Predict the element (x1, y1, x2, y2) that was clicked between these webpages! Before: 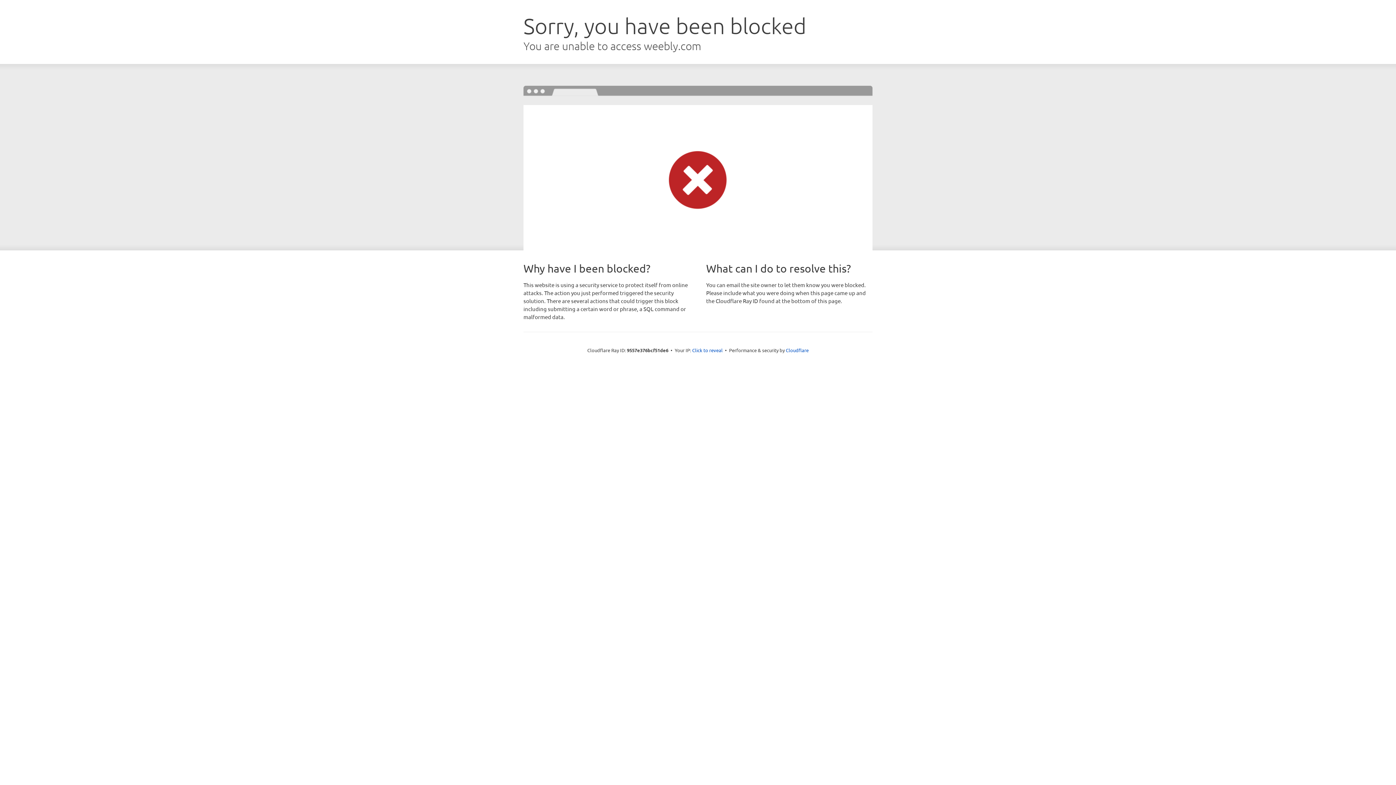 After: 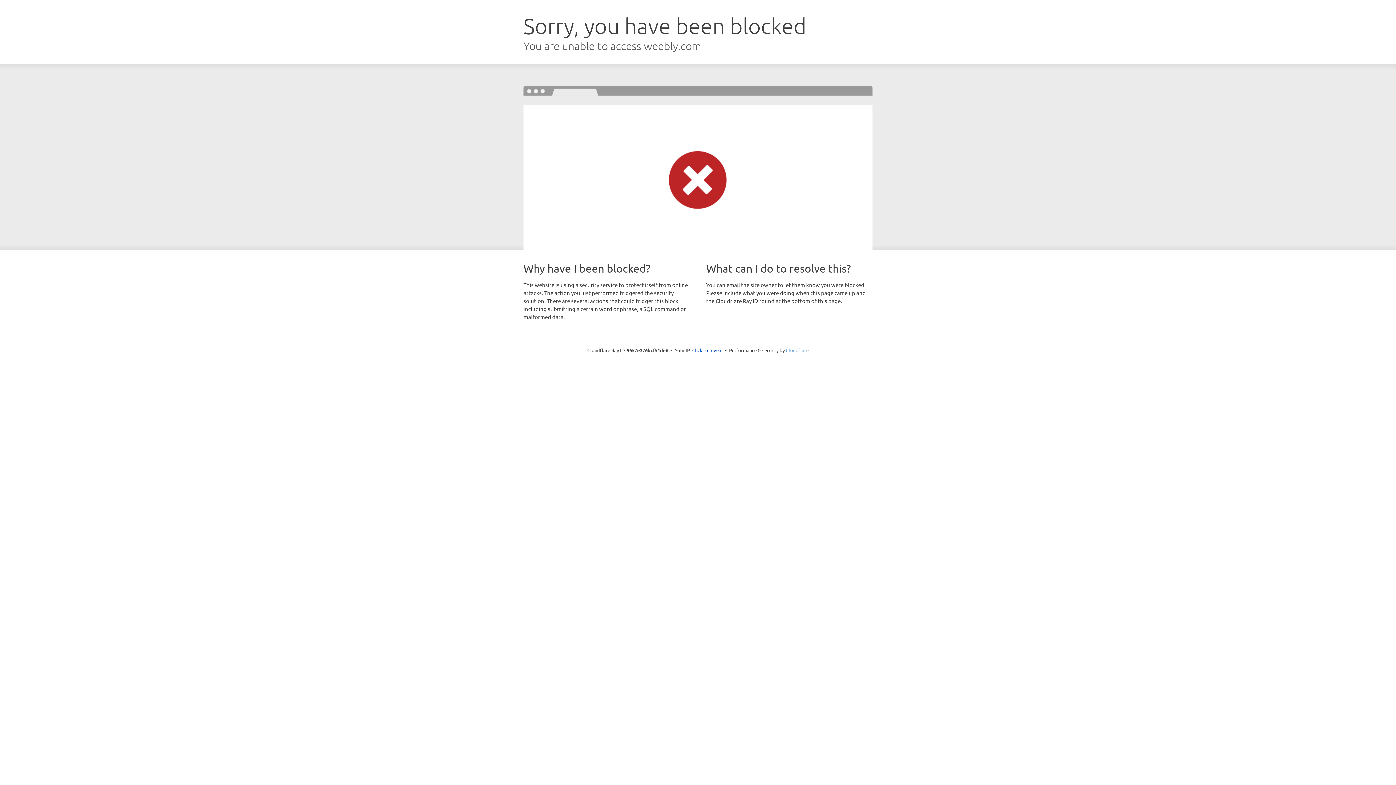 Action: bbox: (786, 347, 808, 353) label: Cloudflare